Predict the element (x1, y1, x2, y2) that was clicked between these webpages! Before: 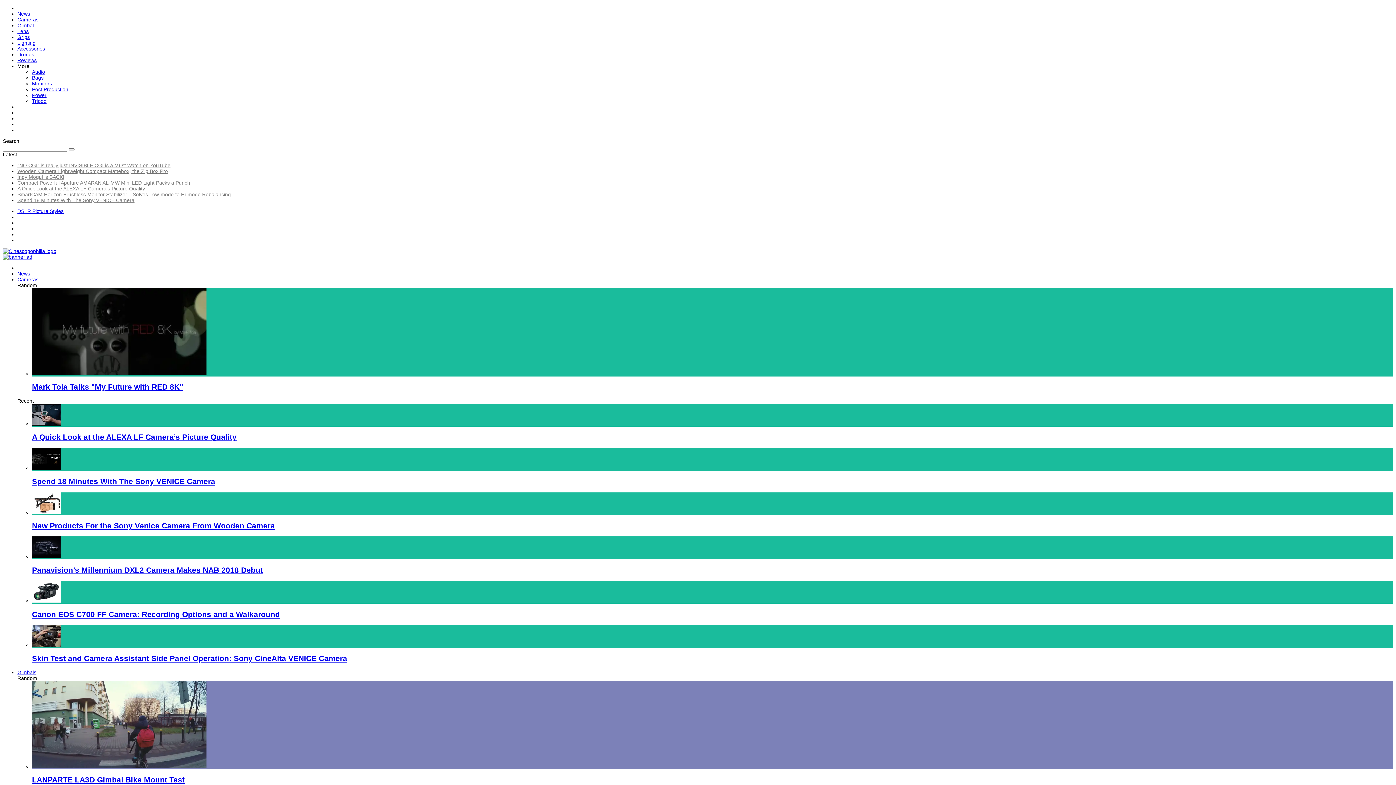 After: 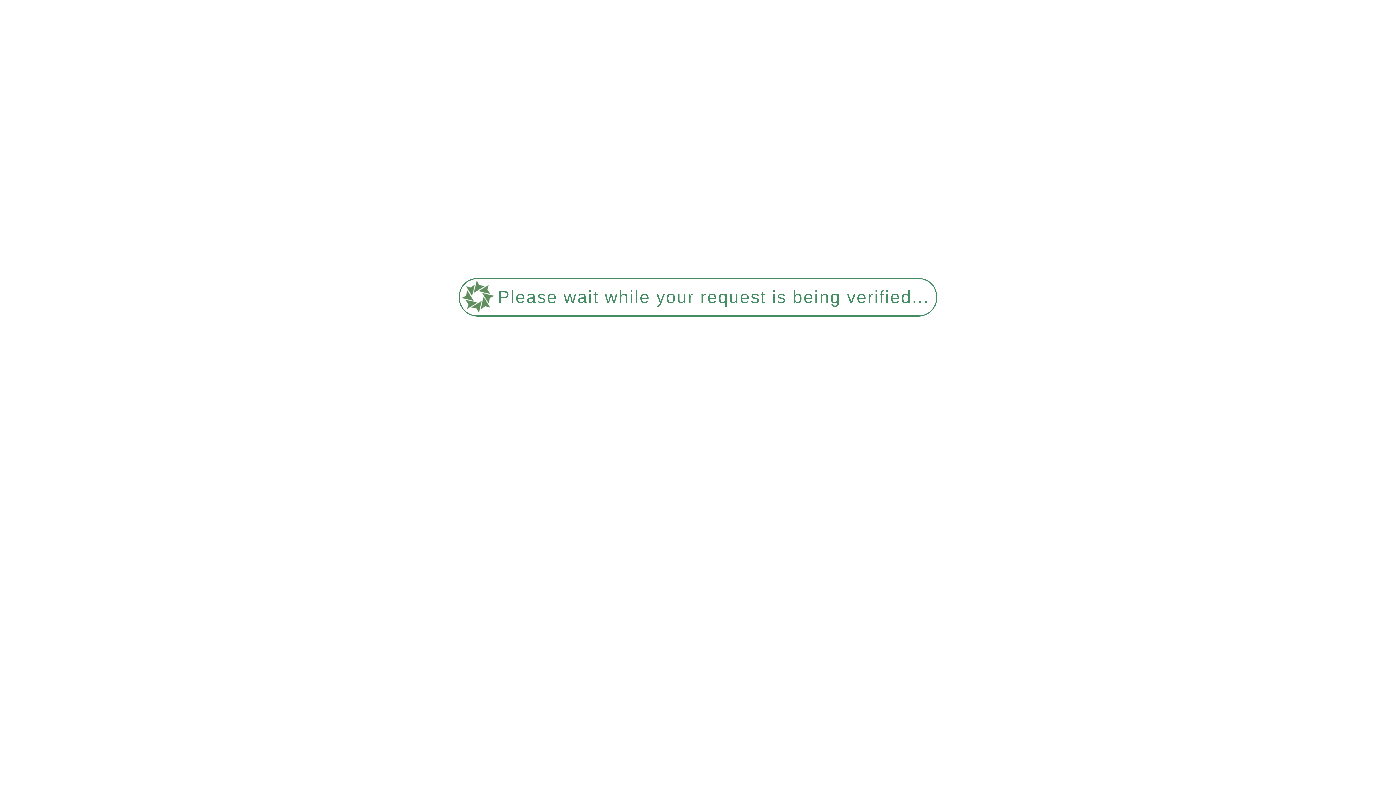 Action: label: Lens bbox: (17, 28, 28, 34)